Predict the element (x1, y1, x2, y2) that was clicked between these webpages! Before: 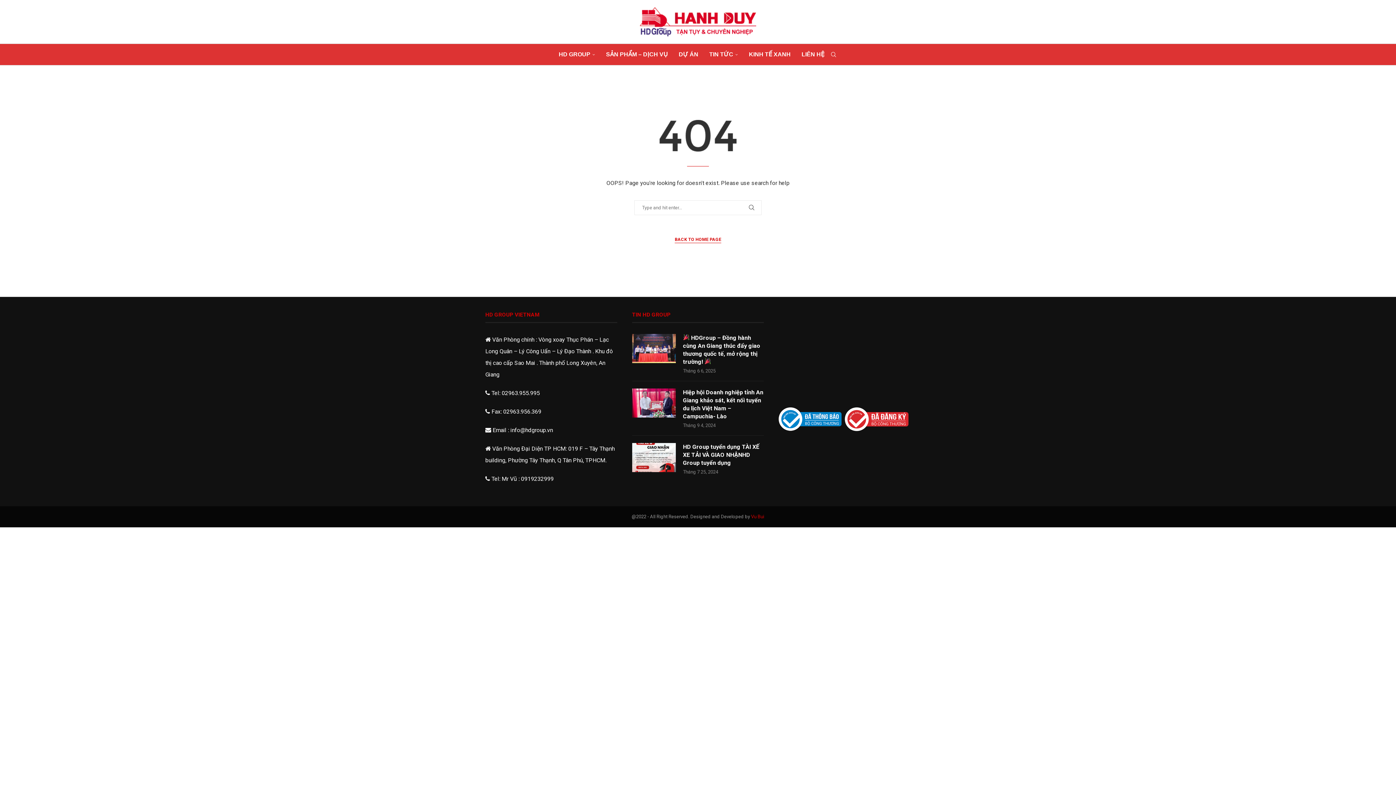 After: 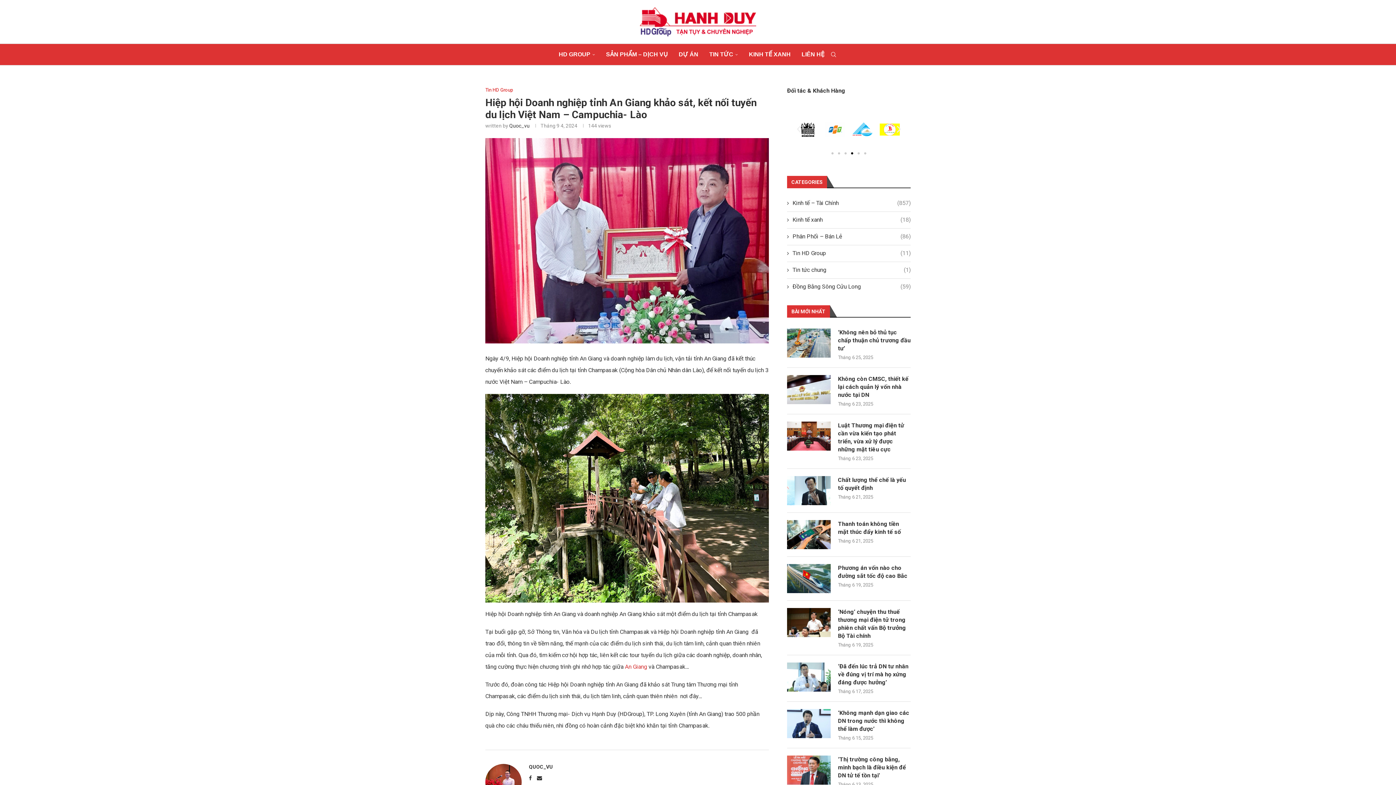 Action: label: Hiệp hội Doanh nghiệp tỉnh An Giang khảo sát, kết nối tuyến du lịch Việt Nam – Campuchia- Lào bbox: (683, 388, 764, 420)